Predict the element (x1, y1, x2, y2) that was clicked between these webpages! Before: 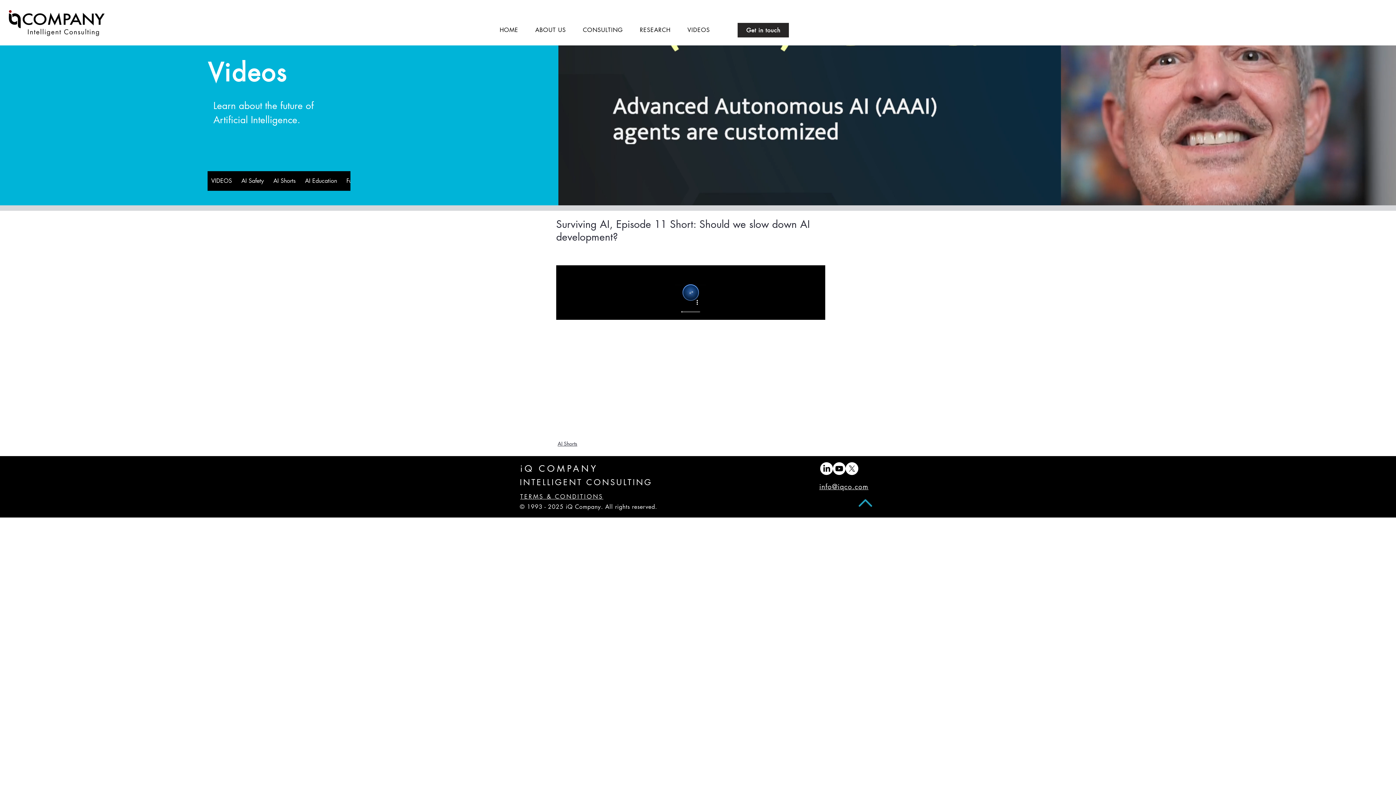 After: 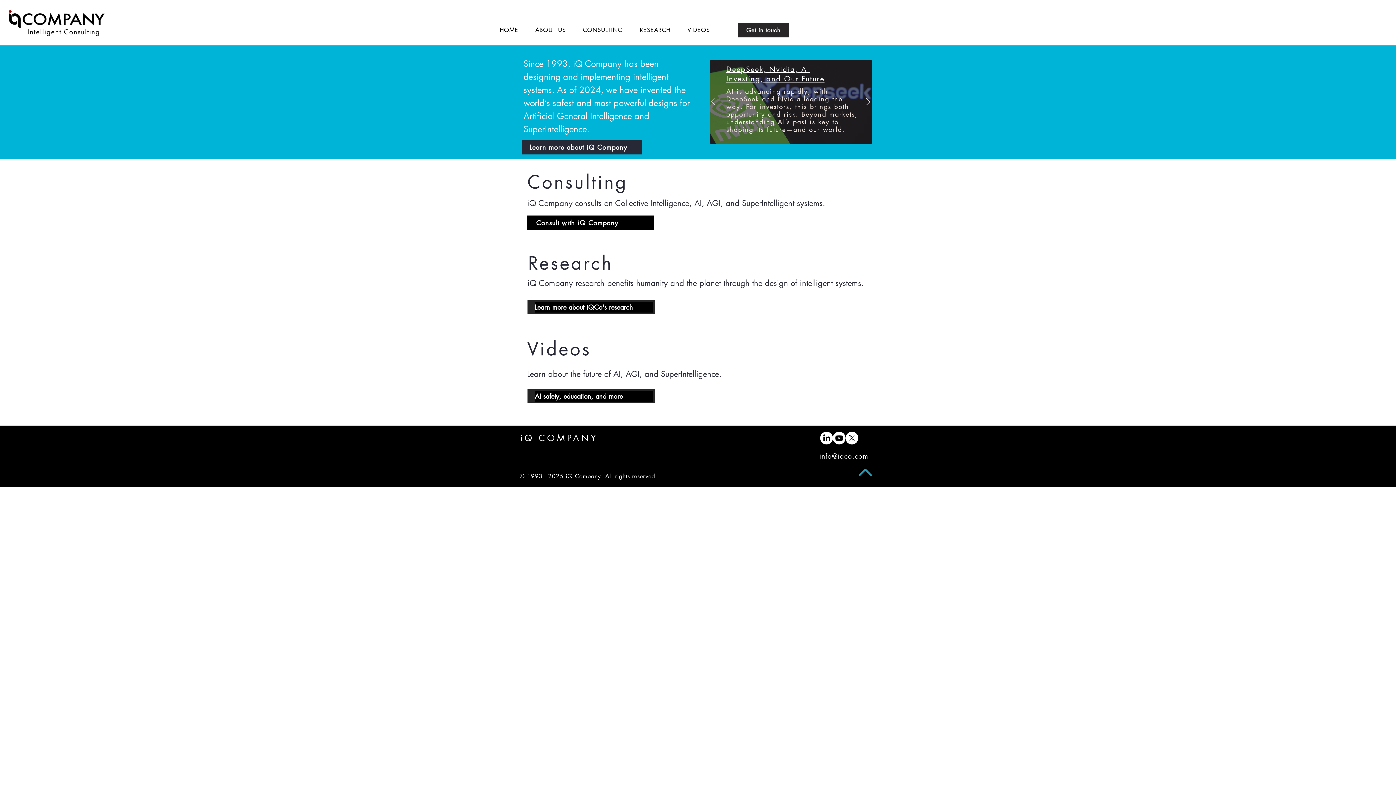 Action: bbox: (7, 8, 105, 36)